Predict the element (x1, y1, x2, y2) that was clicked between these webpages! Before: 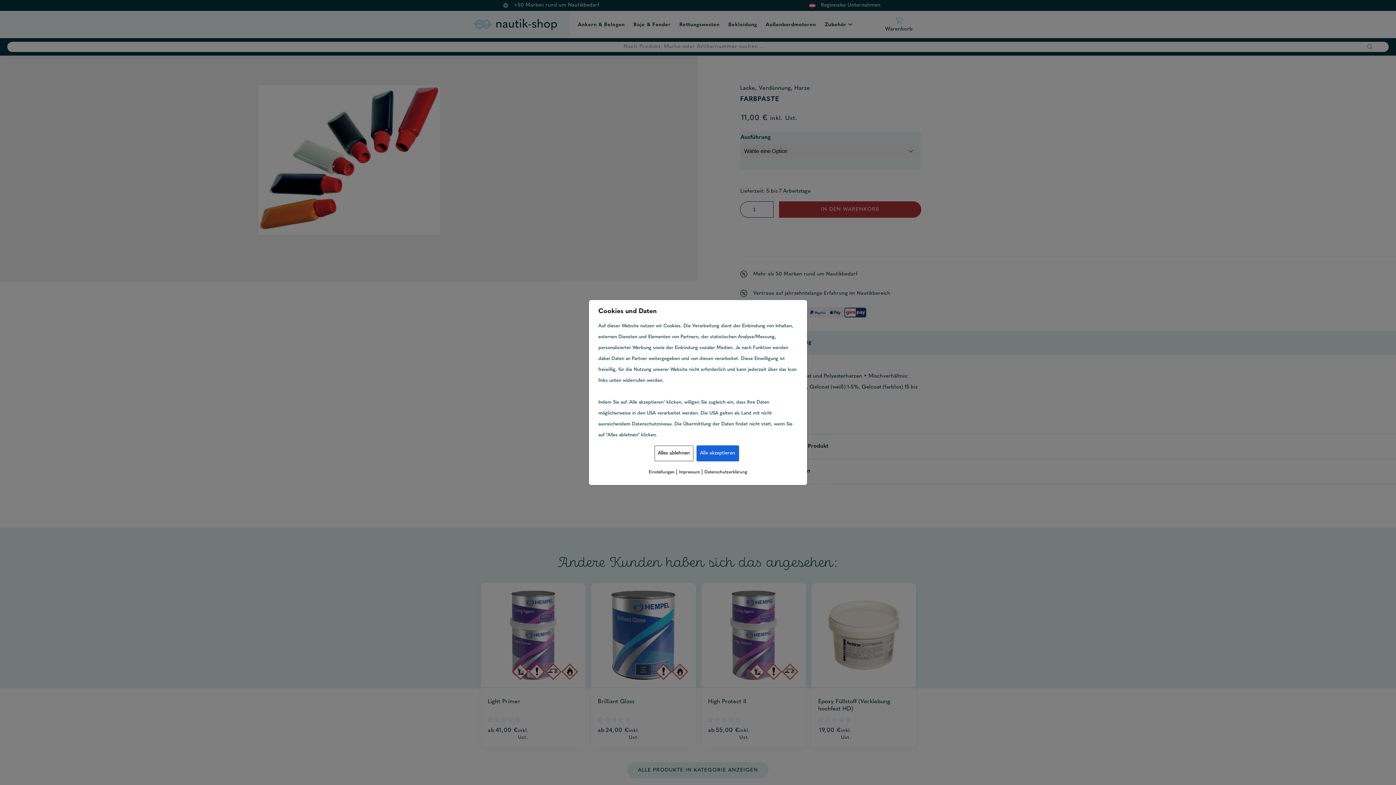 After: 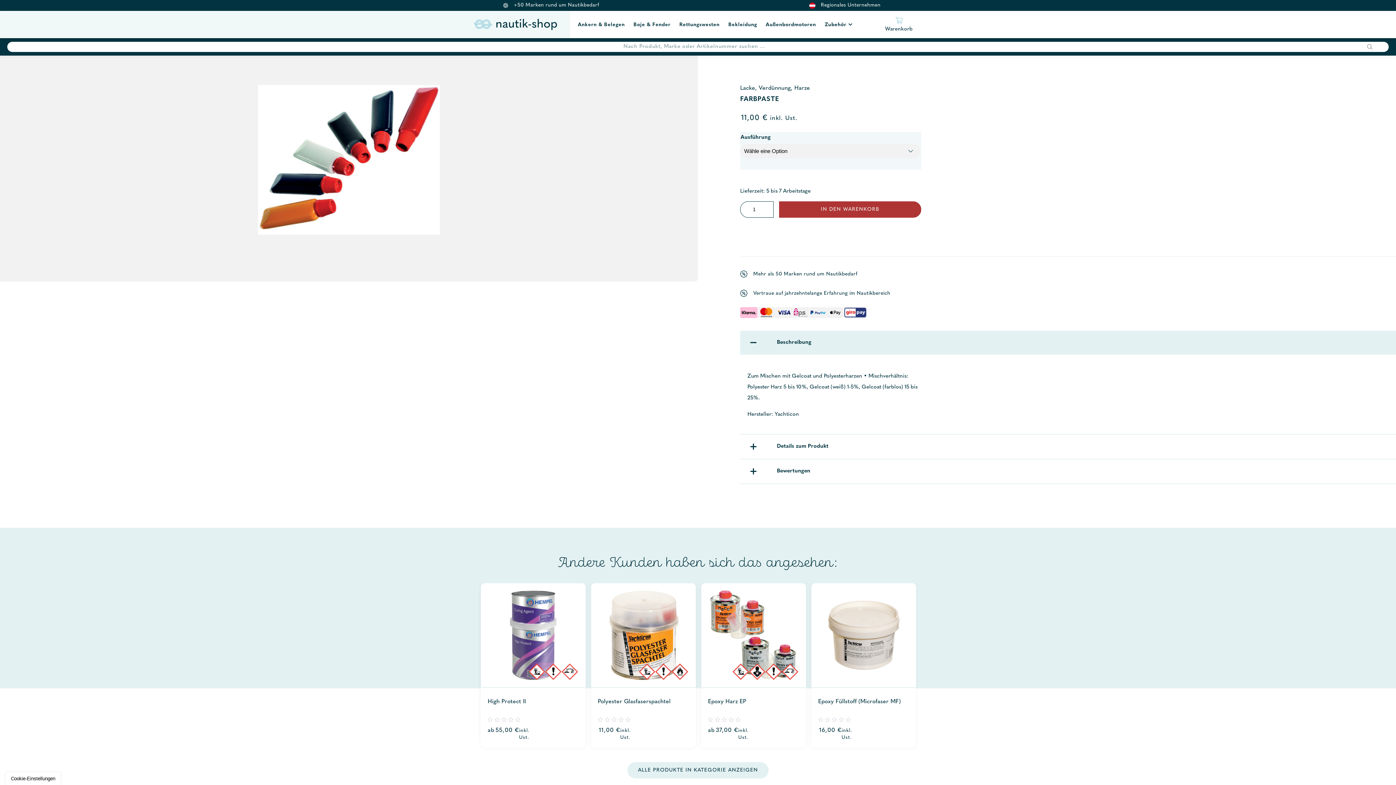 Action: bbox: (696, 445, 739, 461) label: Alle akzeptieren